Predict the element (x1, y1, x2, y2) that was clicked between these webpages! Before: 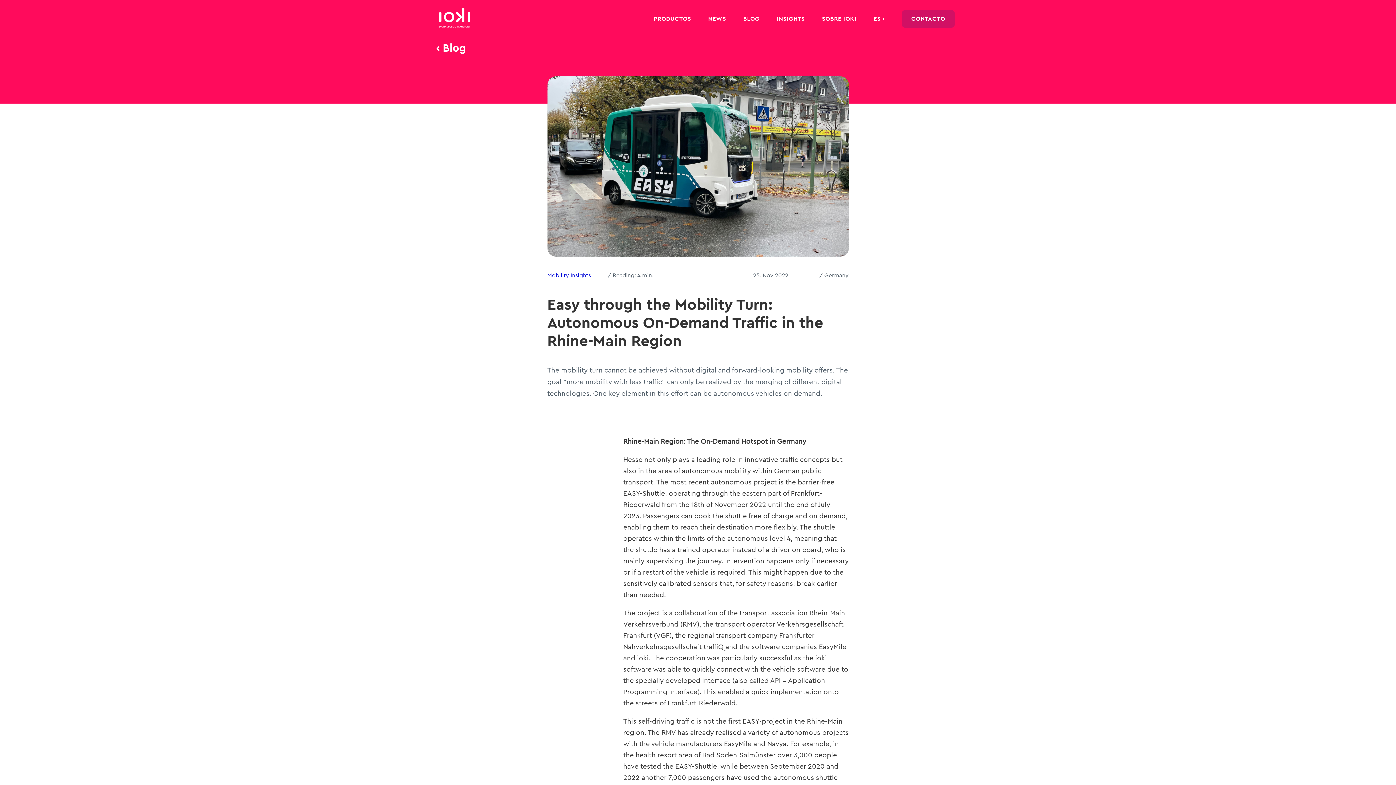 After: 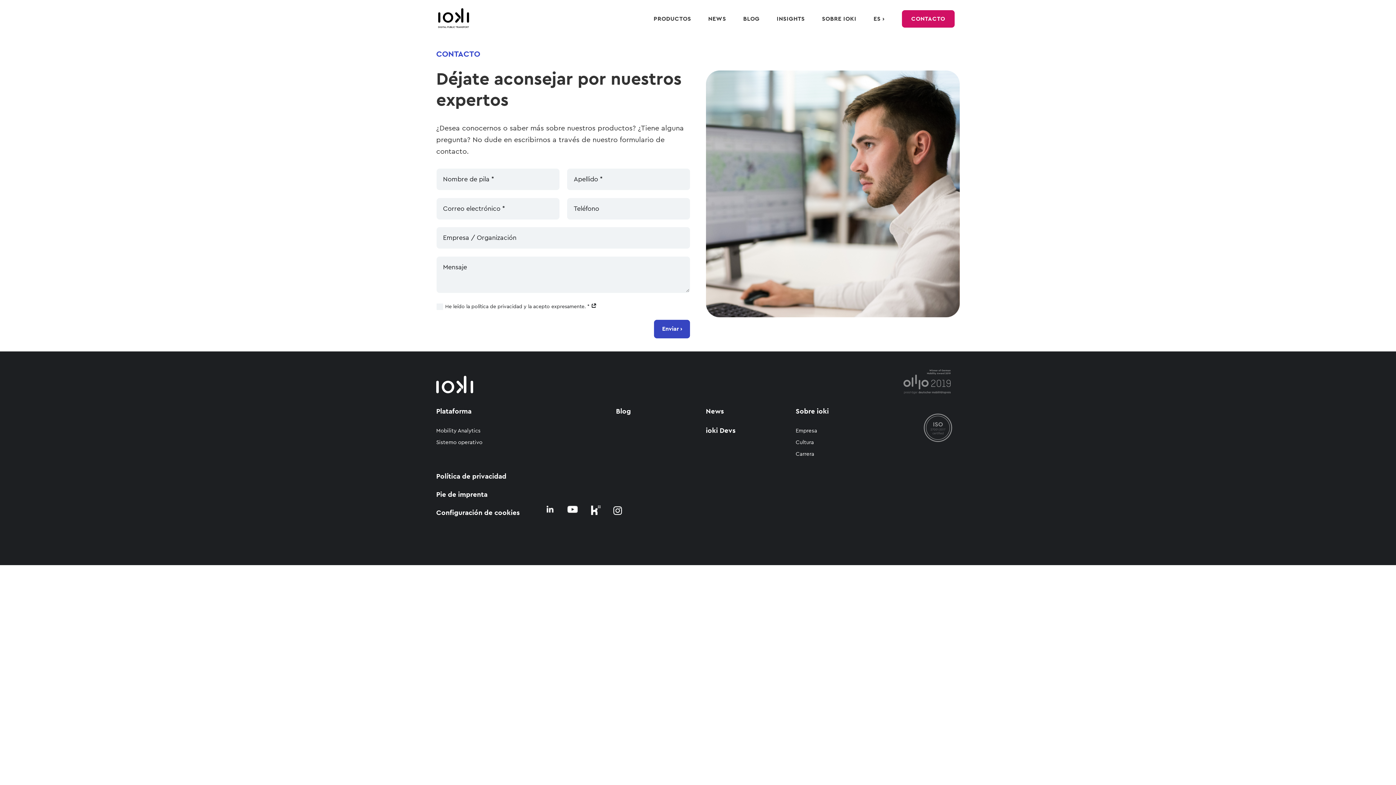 Action: bbox: (911, 16, 945, 27) label: CONTACTO